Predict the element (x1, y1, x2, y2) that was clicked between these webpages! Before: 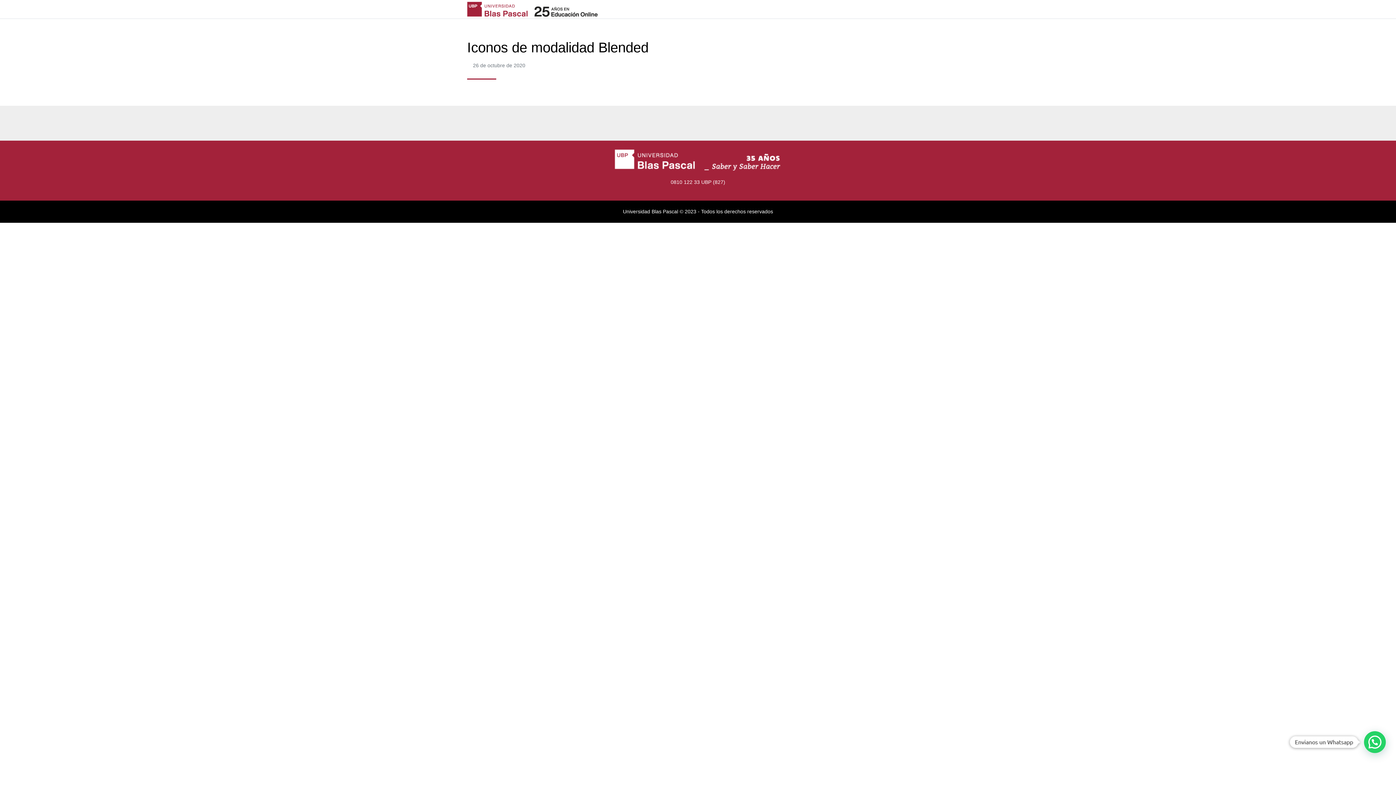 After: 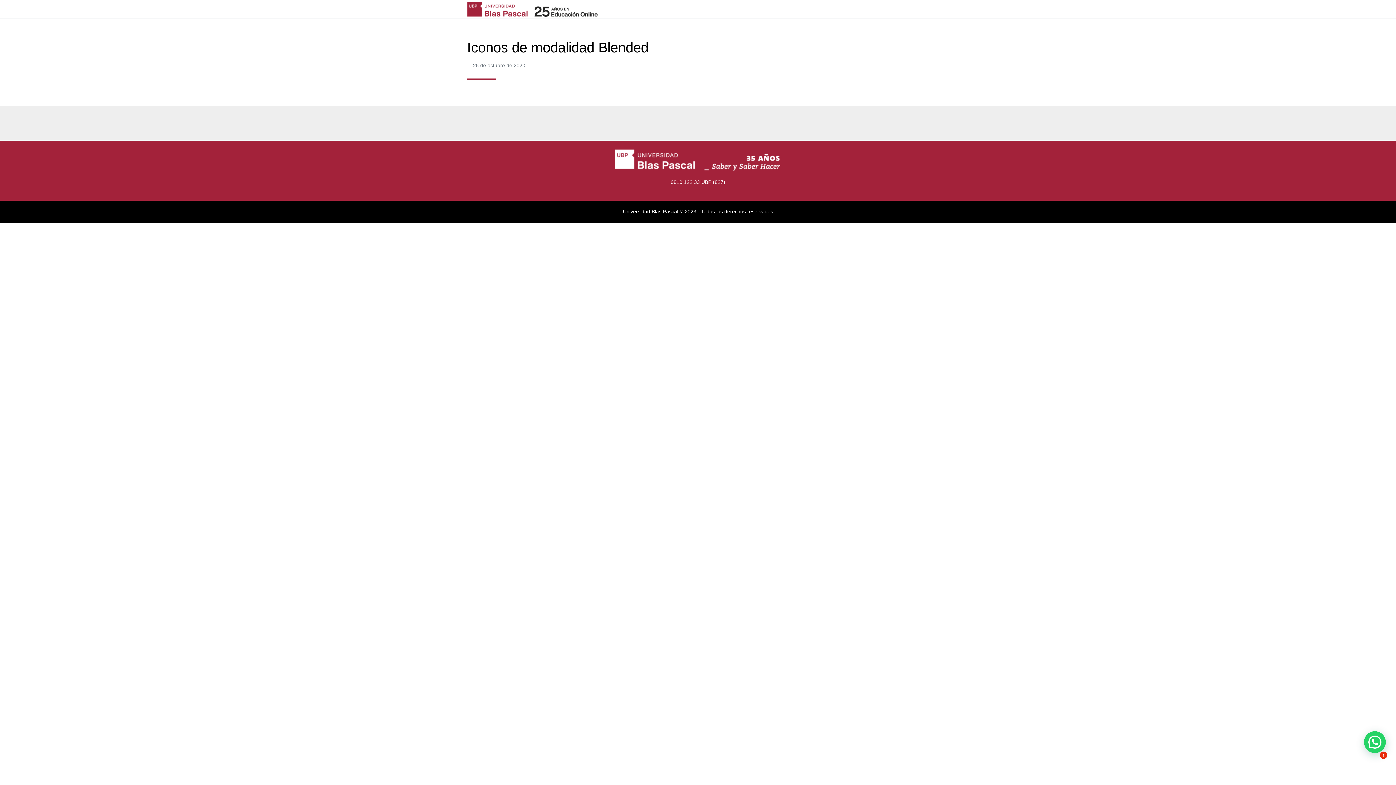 Action: bbox: (467, 0, 598, 18)